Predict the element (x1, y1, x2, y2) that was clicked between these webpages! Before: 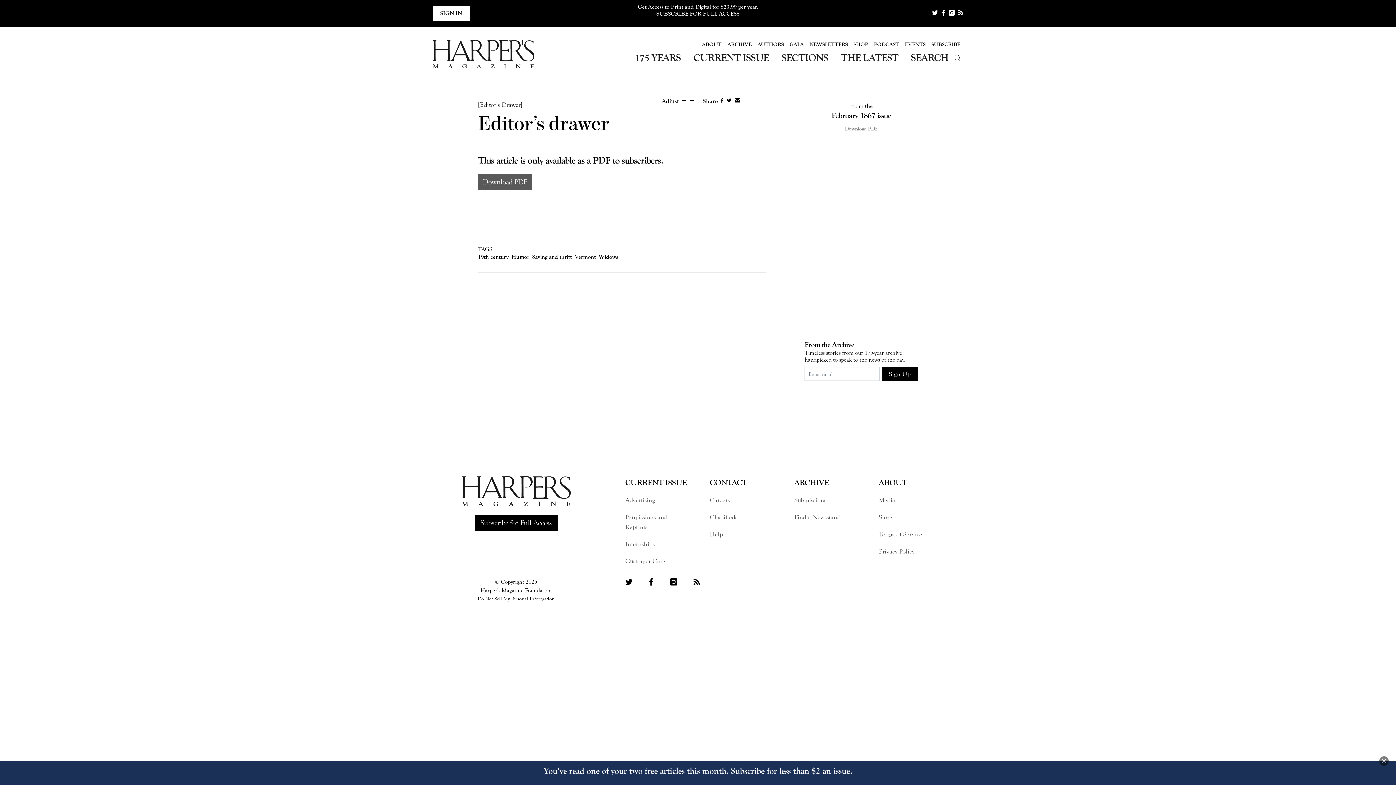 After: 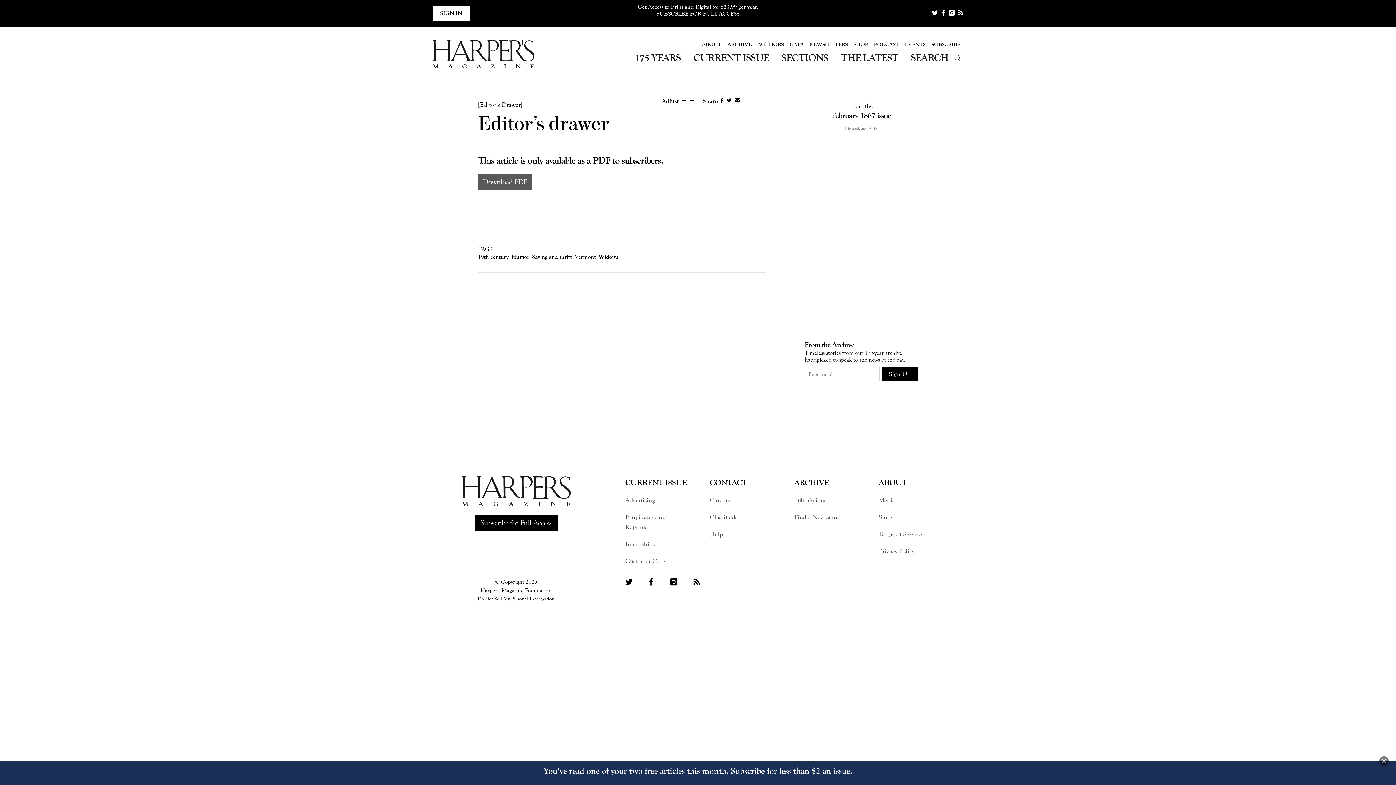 Action: label:   bbox: (680, 98, 688, 103)